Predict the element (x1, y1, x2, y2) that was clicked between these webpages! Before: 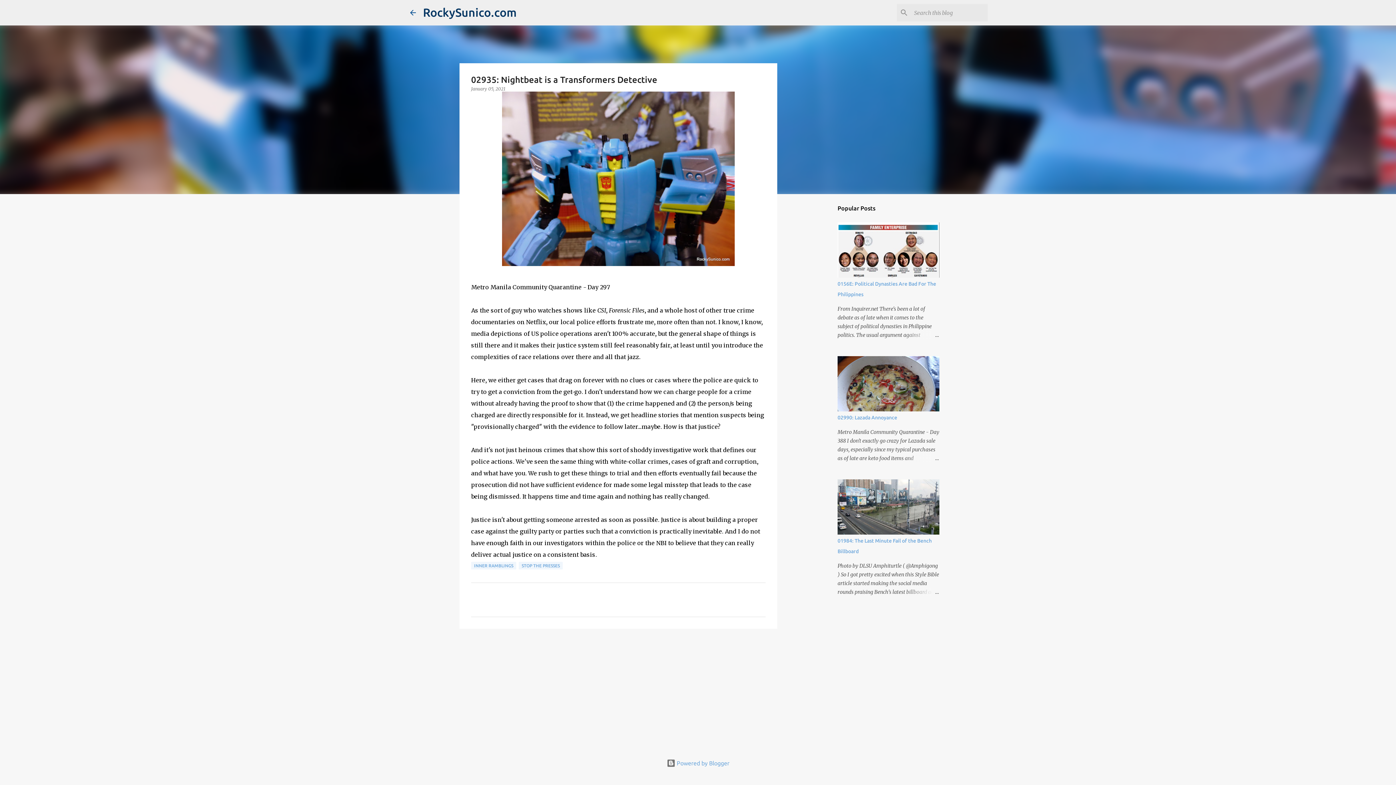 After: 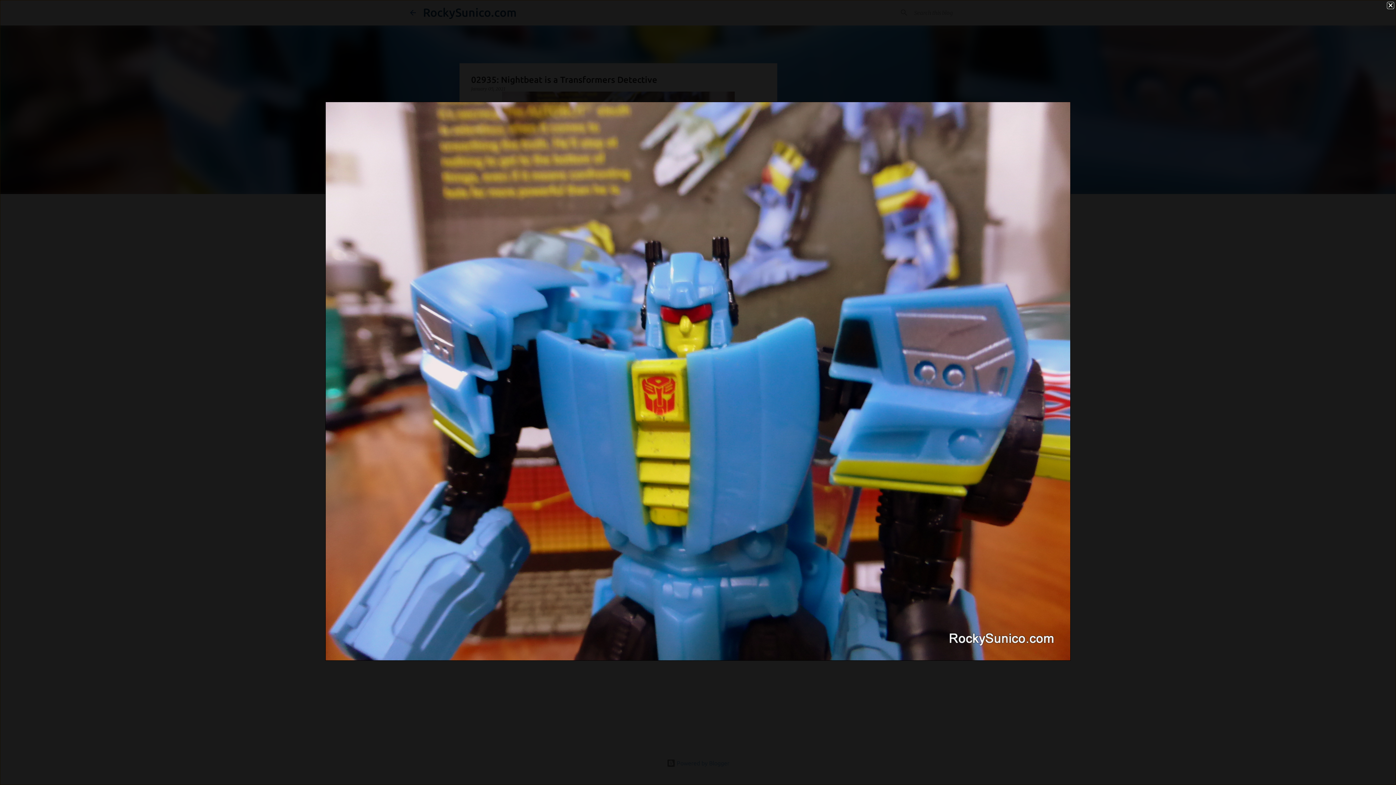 Action: bbox: (502, 260, 734, 267)